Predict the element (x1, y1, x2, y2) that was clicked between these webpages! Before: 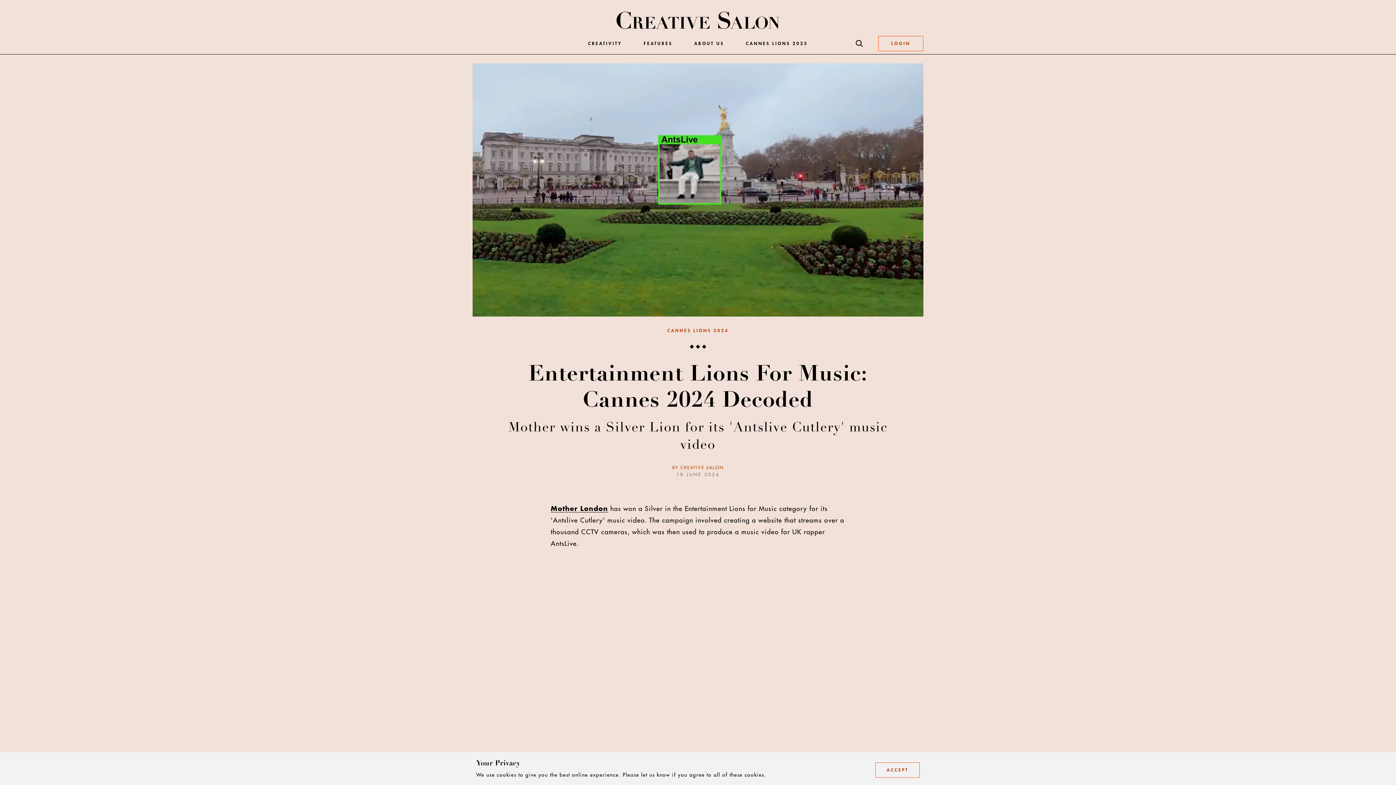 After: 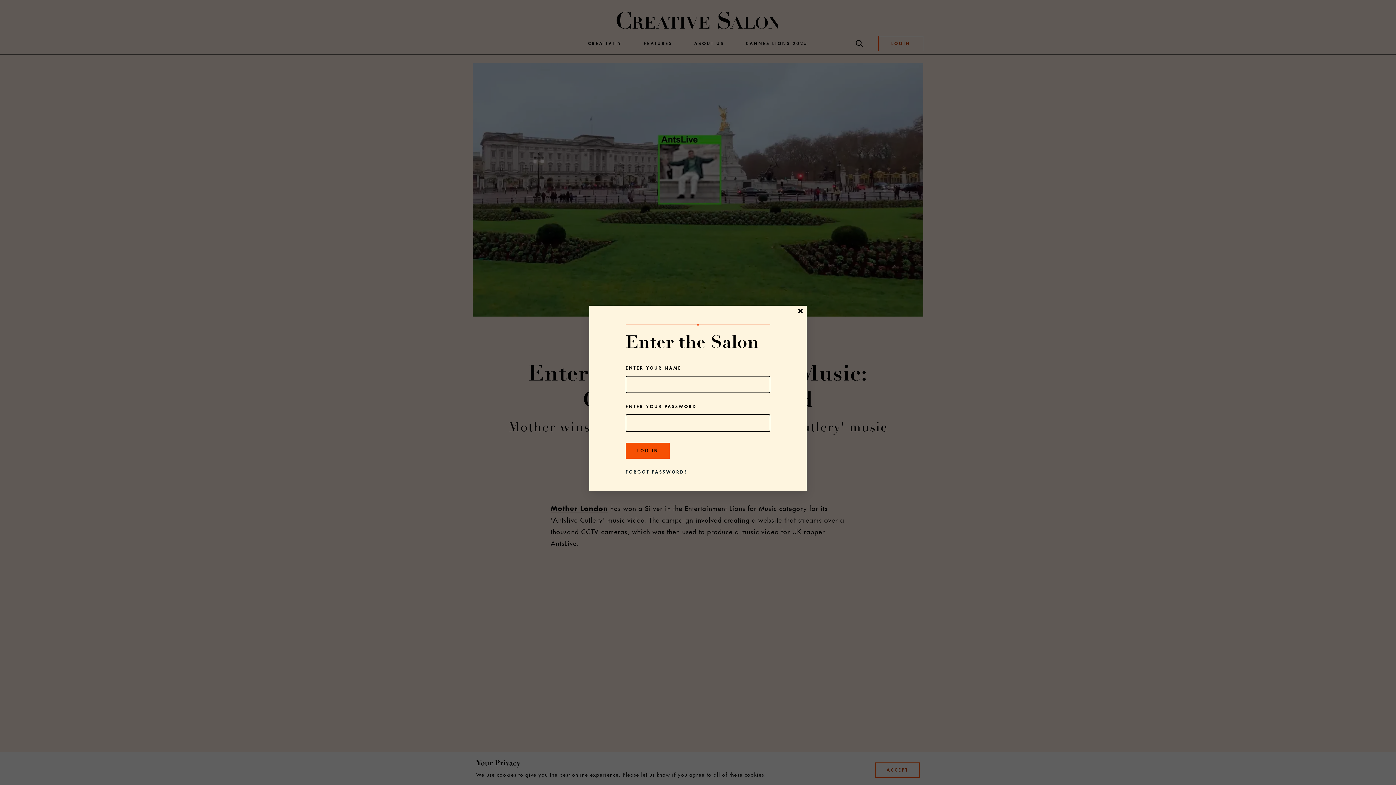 Action: label: LOGIN bbox: (878, 36, 923, 51)